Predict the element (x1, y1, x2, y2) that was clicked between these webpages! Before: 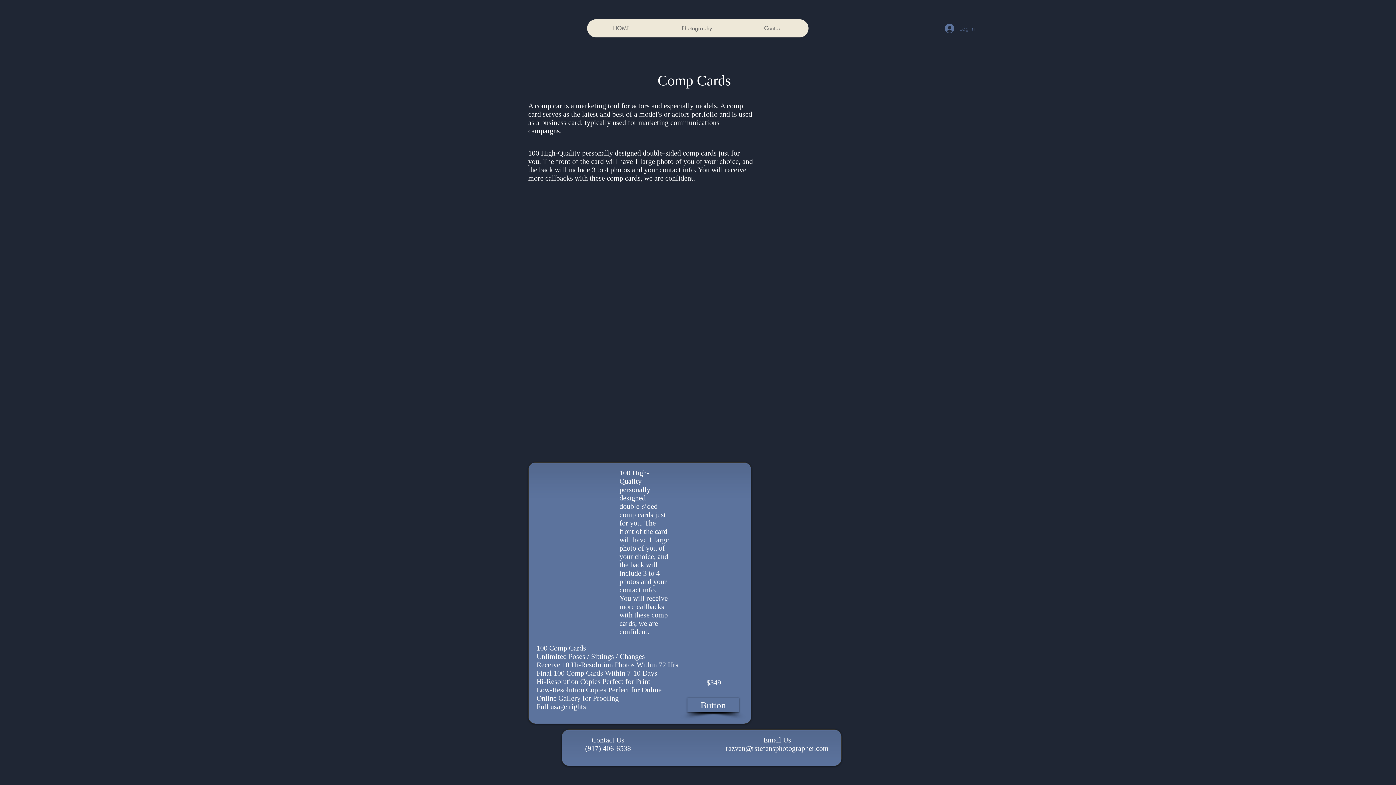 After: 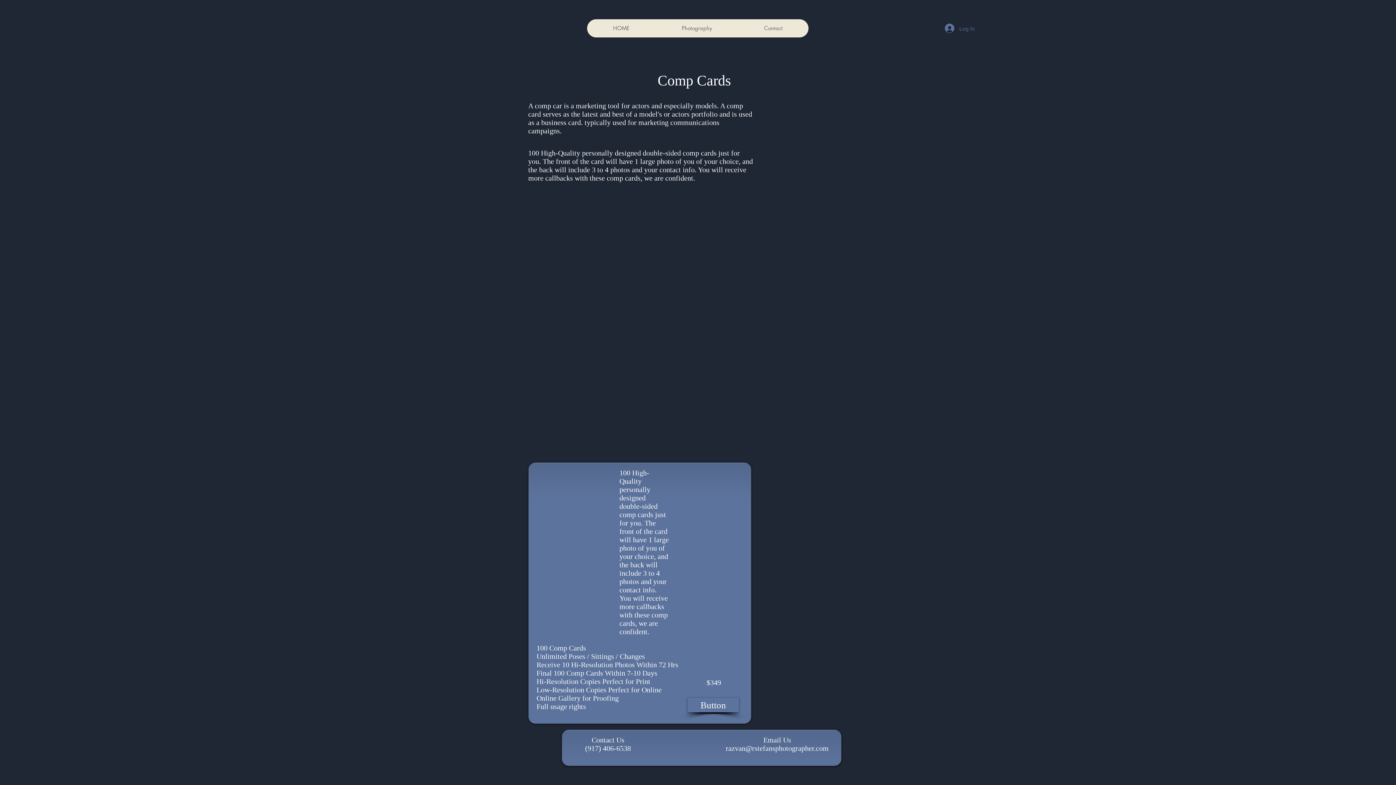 Action: bbox: (726, 744, 828, 752) label: razvan@rstefansphotographer.com